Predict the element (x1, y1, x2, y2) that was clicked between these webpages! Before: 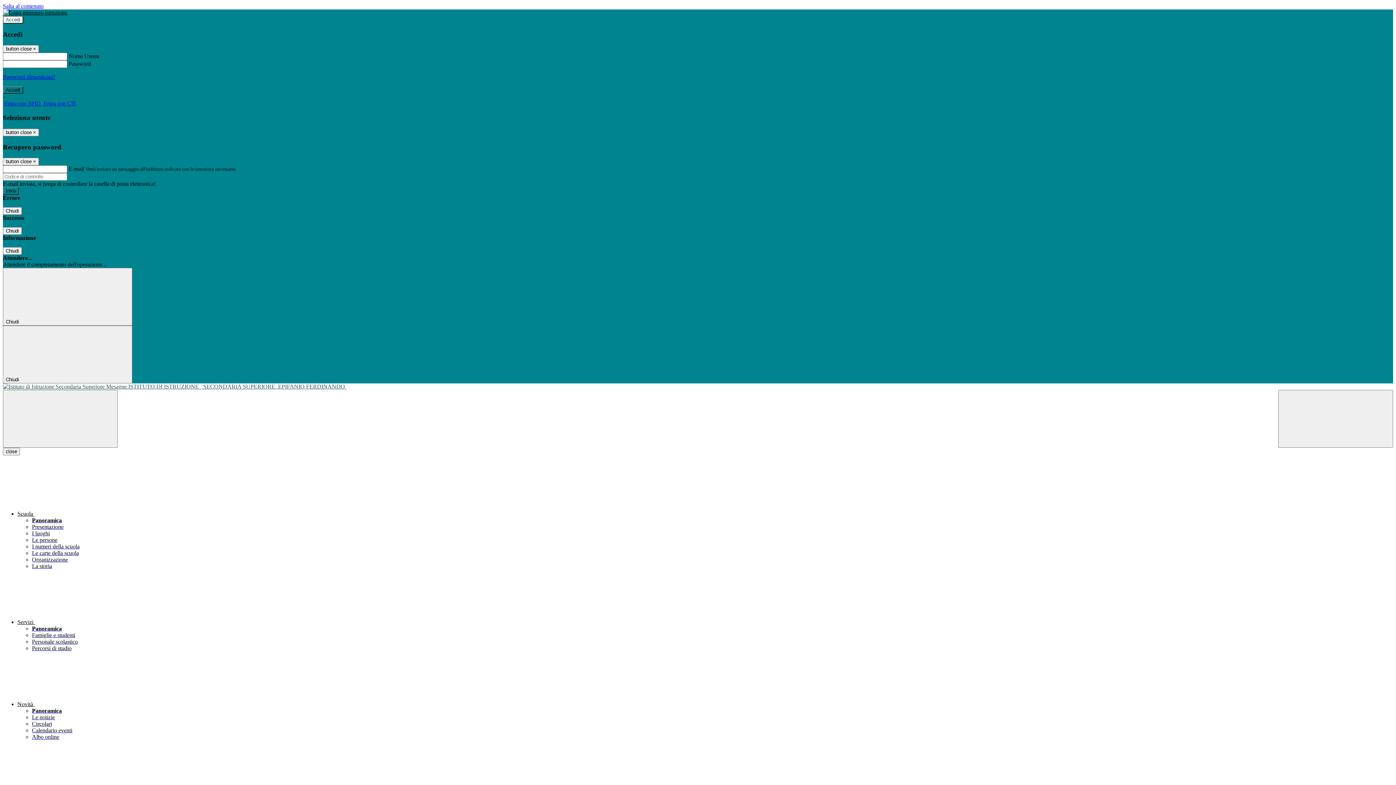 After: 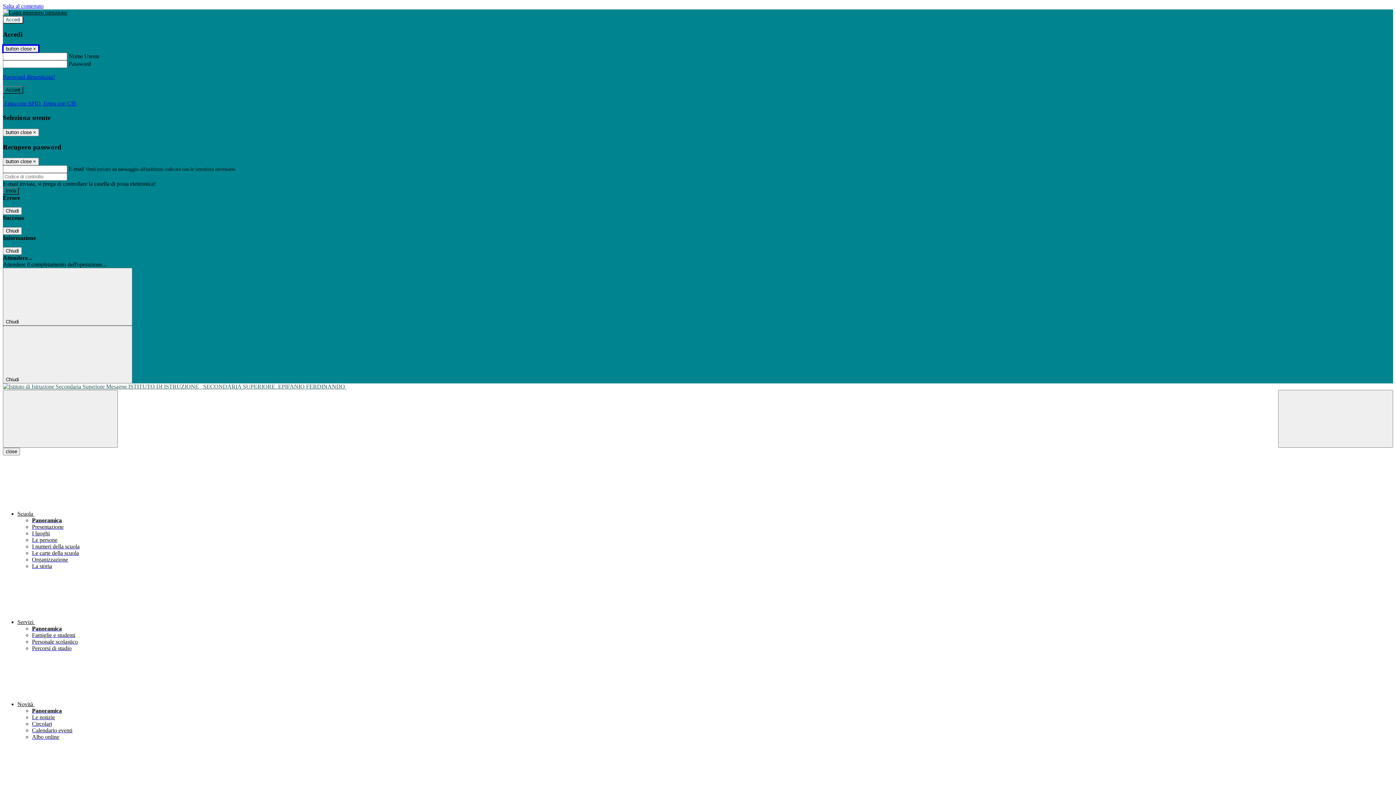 Action: bbox: (2, 45, 38, 52) label: Close